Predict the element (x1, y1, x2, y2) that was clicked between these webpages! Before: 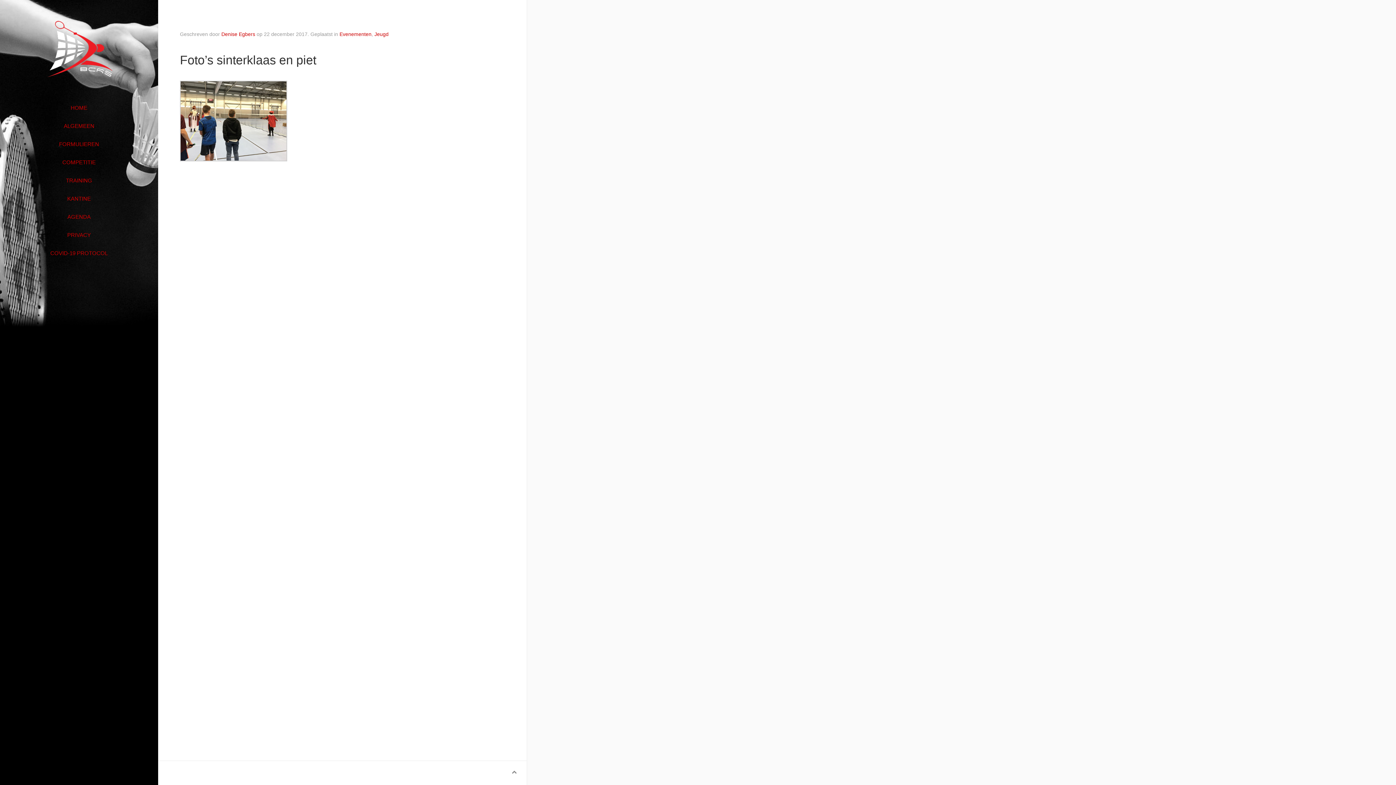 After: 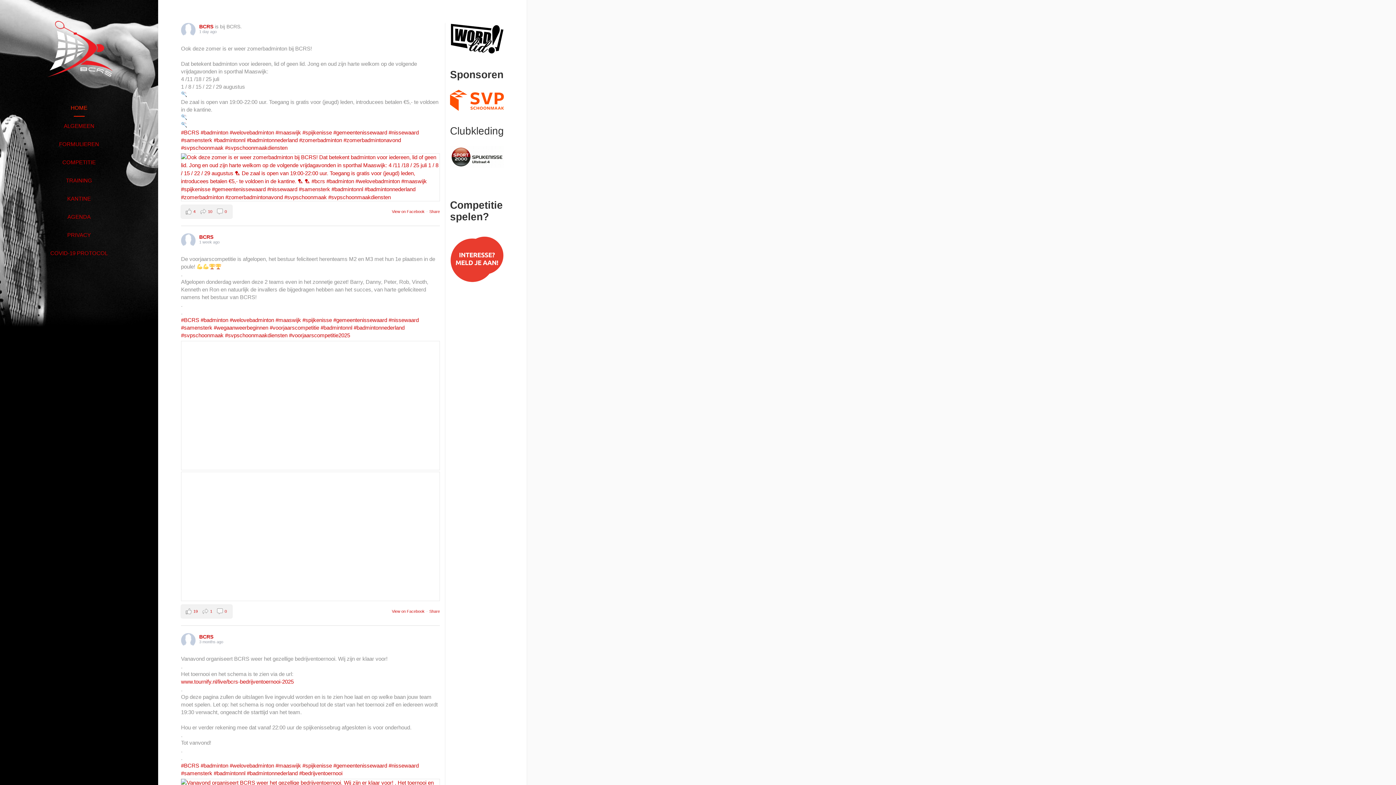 Action: bbox: (35, 14, 122, 84)